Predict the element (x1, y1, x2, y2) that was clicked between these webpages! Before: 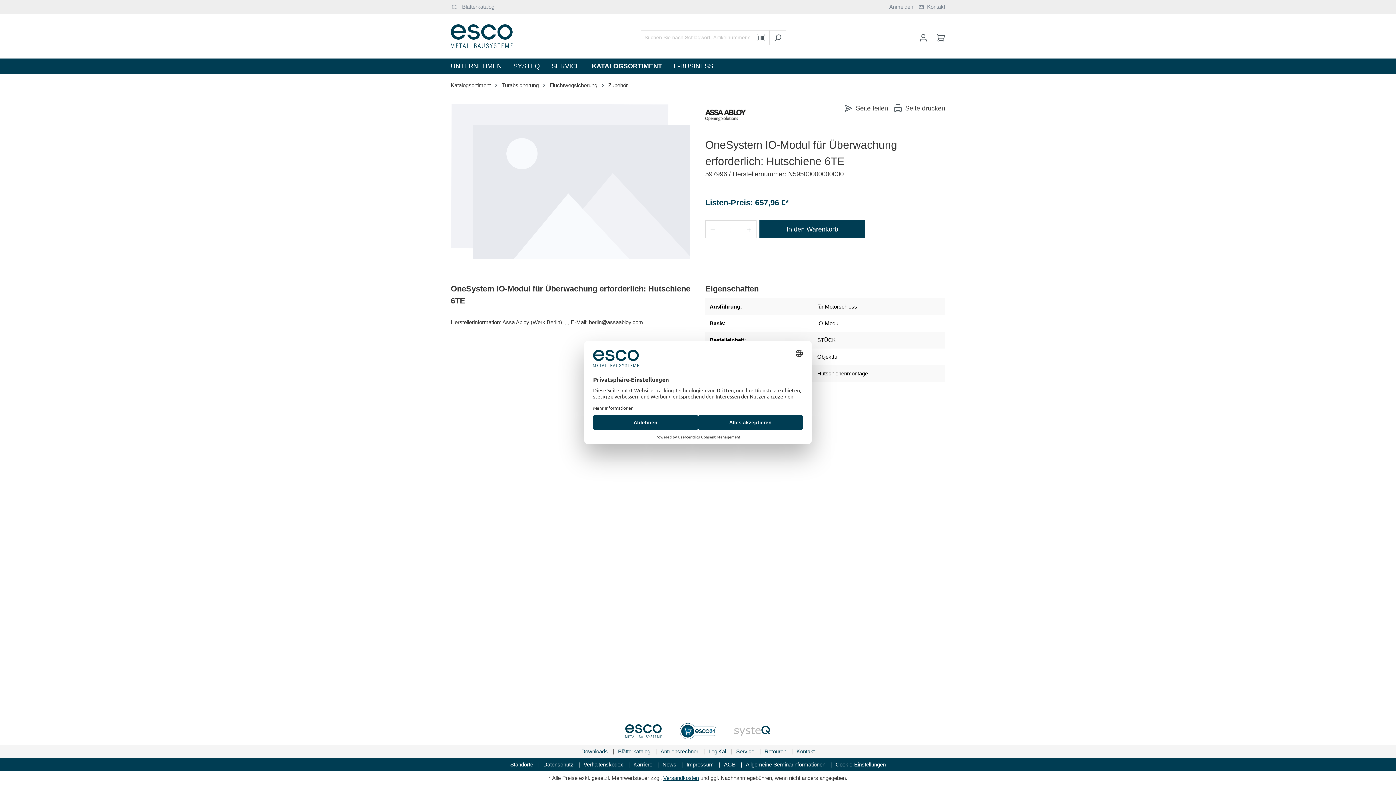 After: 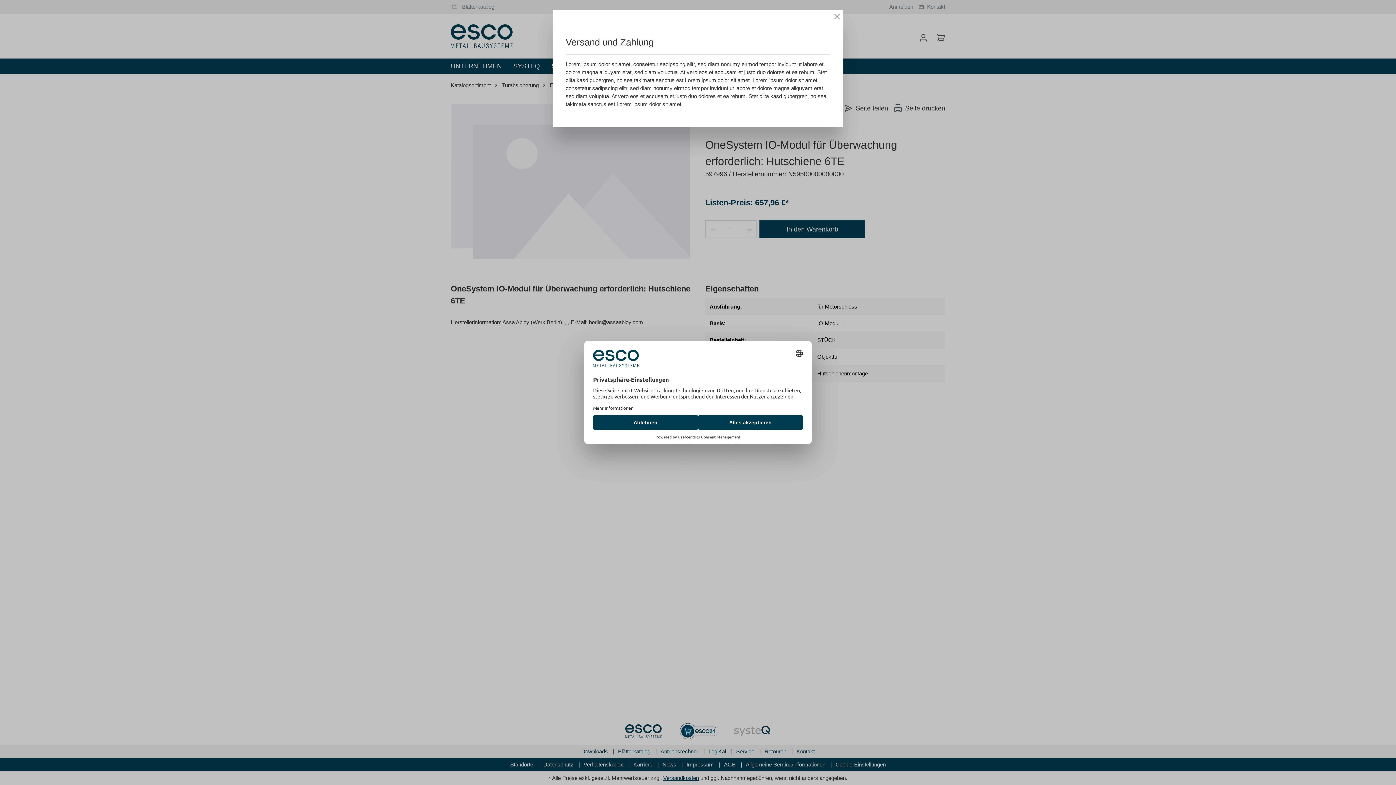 Action: bbox: (663, 775, 699, 781) label: Versandkosten